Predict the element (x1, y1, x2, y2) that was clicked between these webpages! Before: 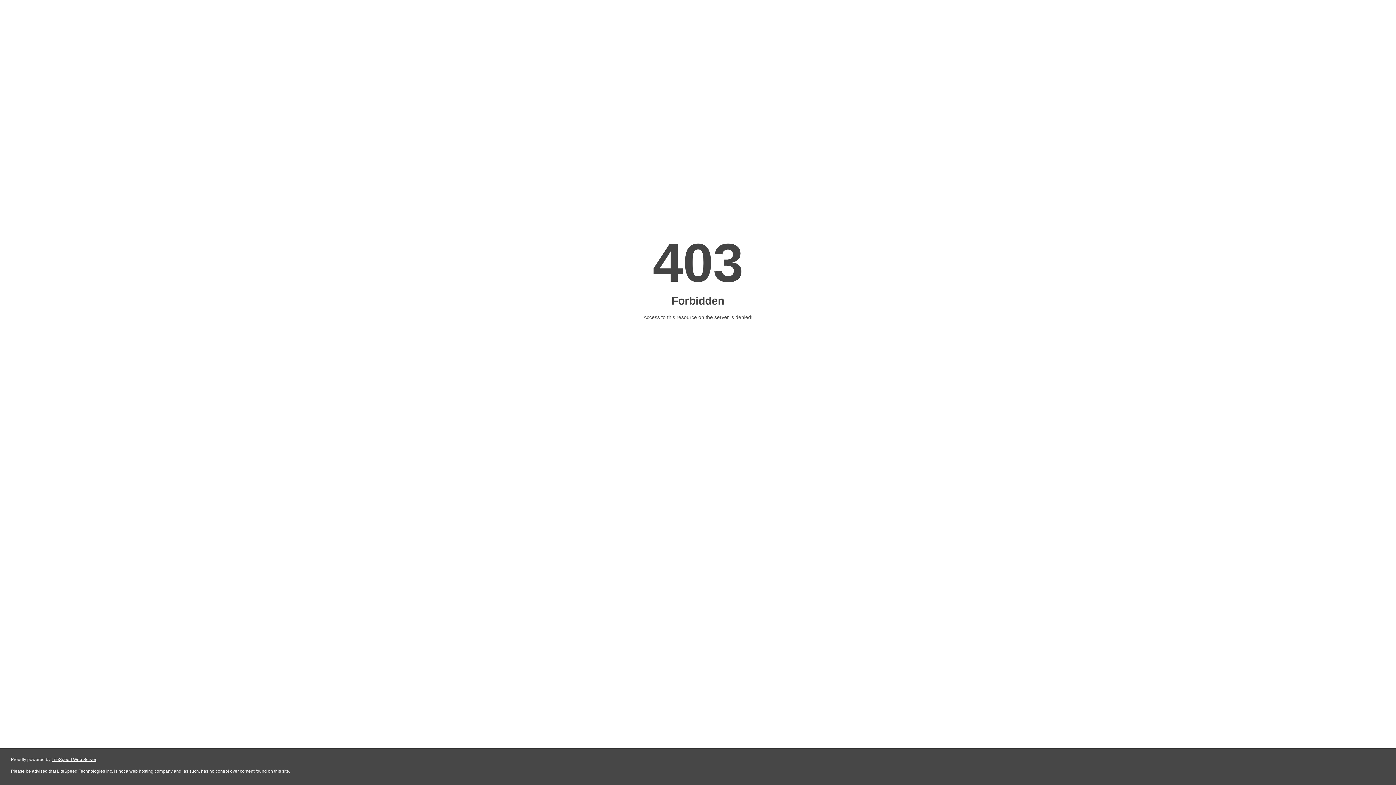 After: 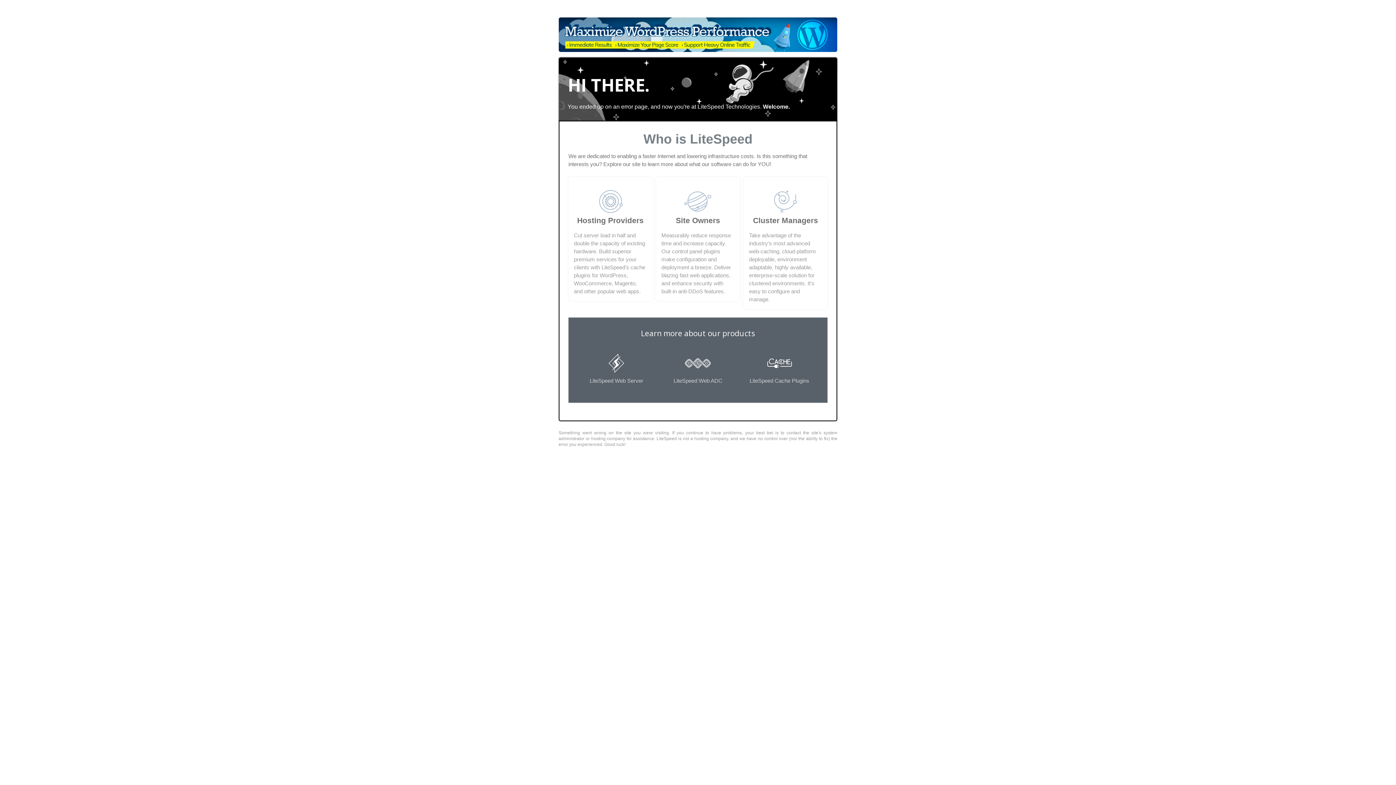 Action: label: LiteSpeed Web Server bbox: (51, 757, 96, 762)